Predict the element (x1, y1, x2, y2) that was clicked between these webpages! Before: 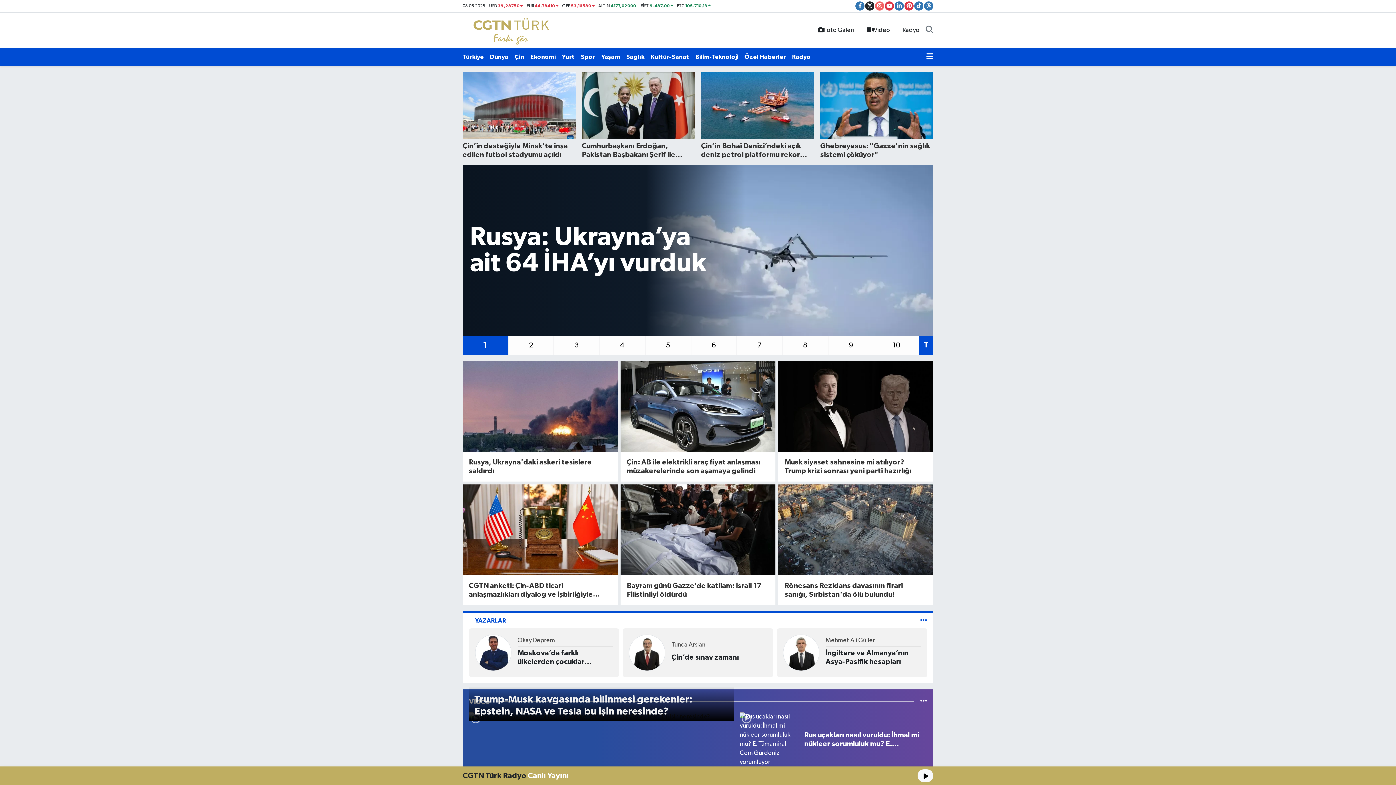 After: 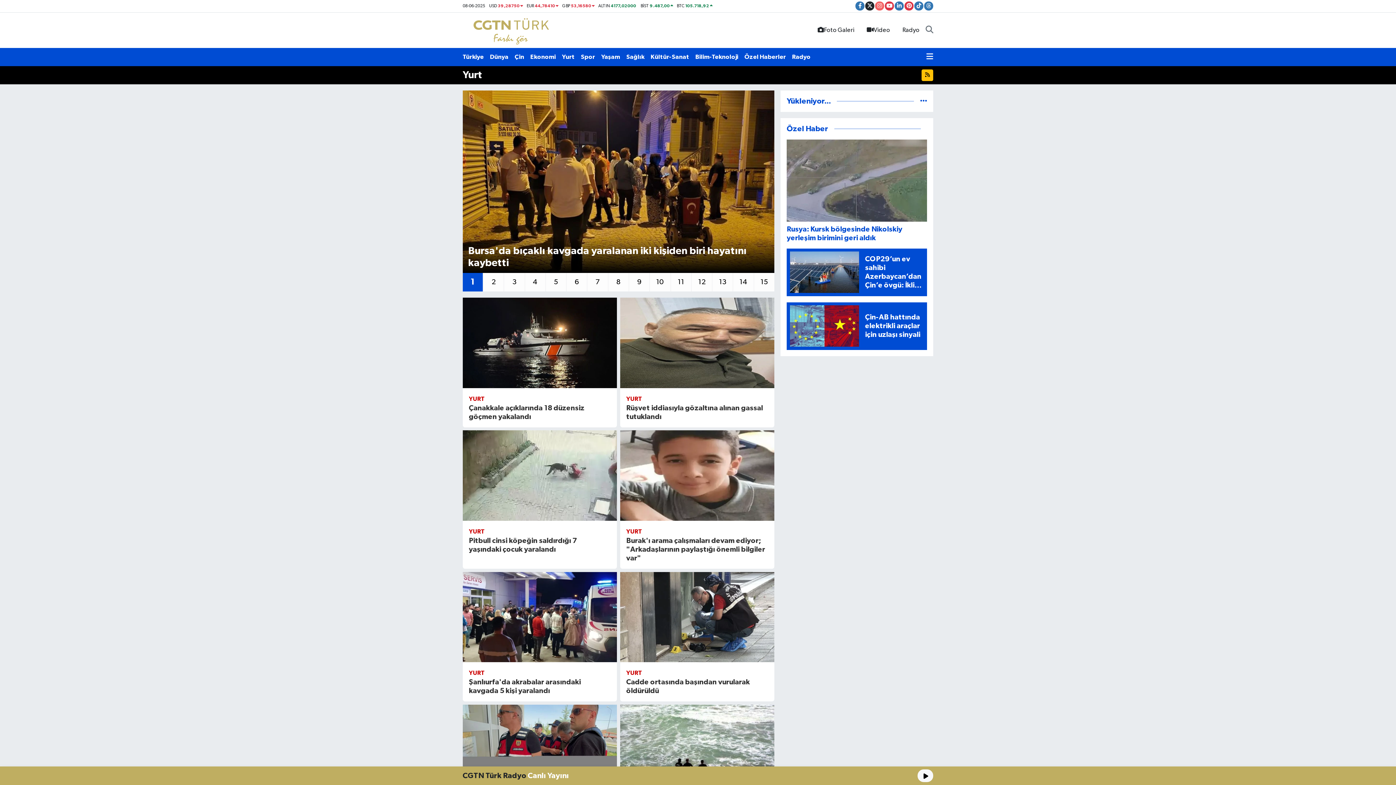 Action: label: Yurt bbox: (562, 49, 581, 64)